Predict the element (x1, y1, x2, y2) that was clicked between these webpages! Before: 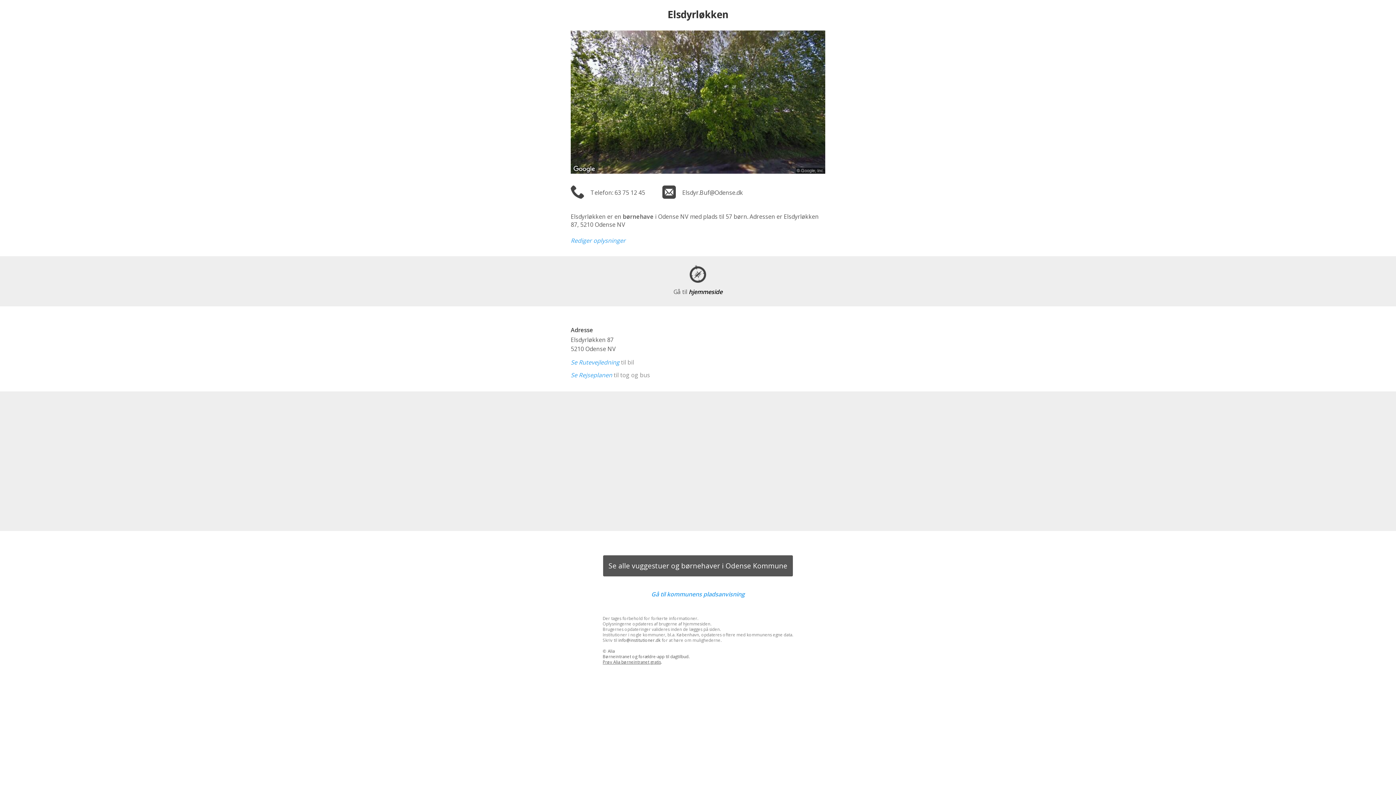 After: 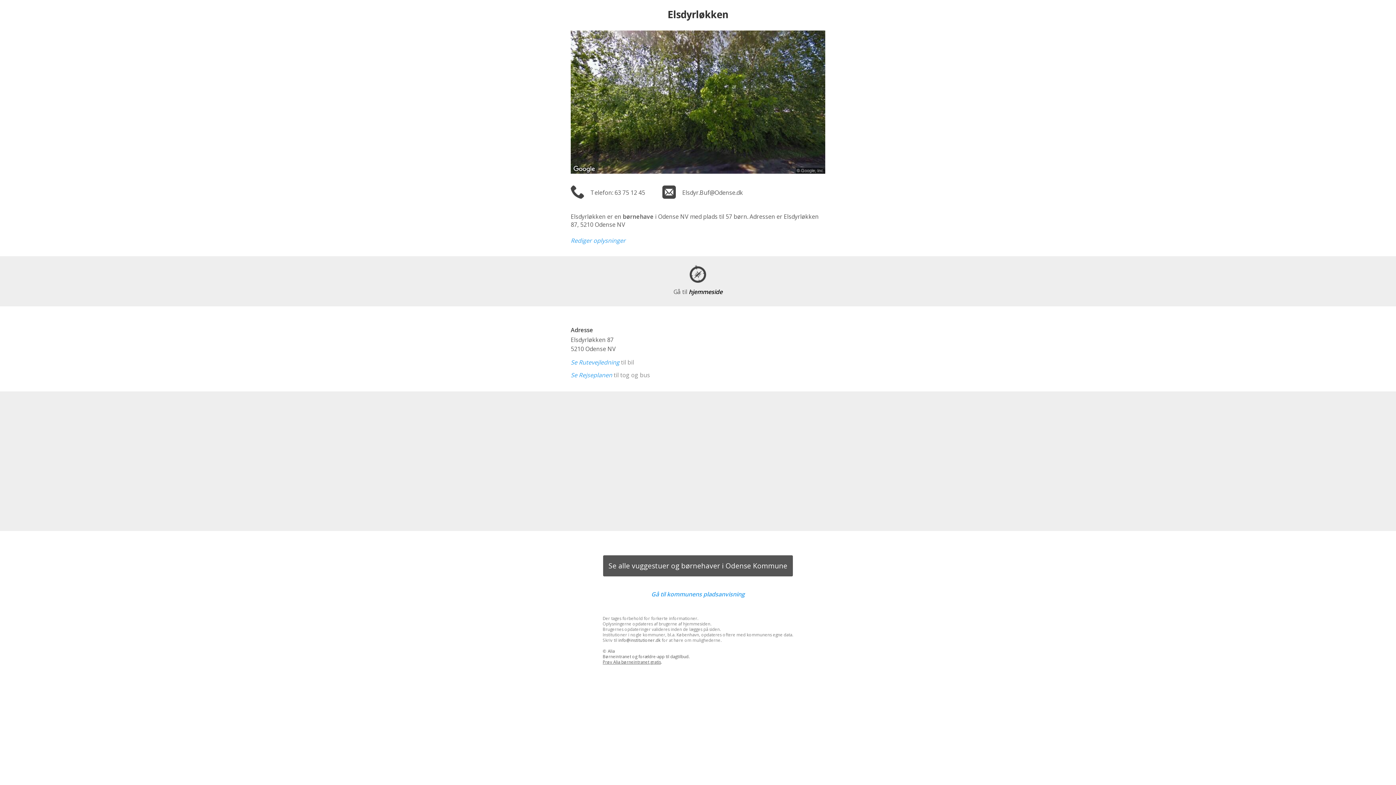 Action: bbox: (689, 279, 707, 287)